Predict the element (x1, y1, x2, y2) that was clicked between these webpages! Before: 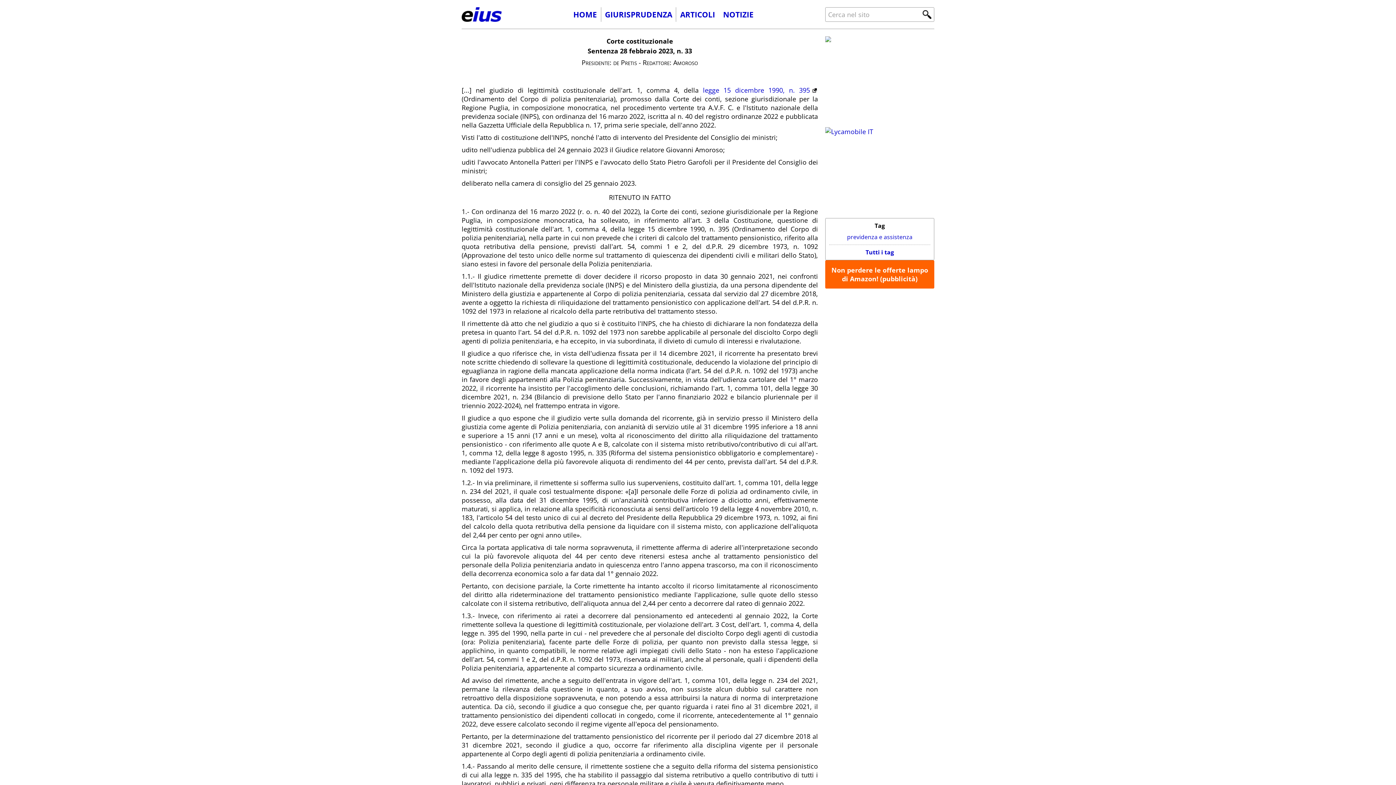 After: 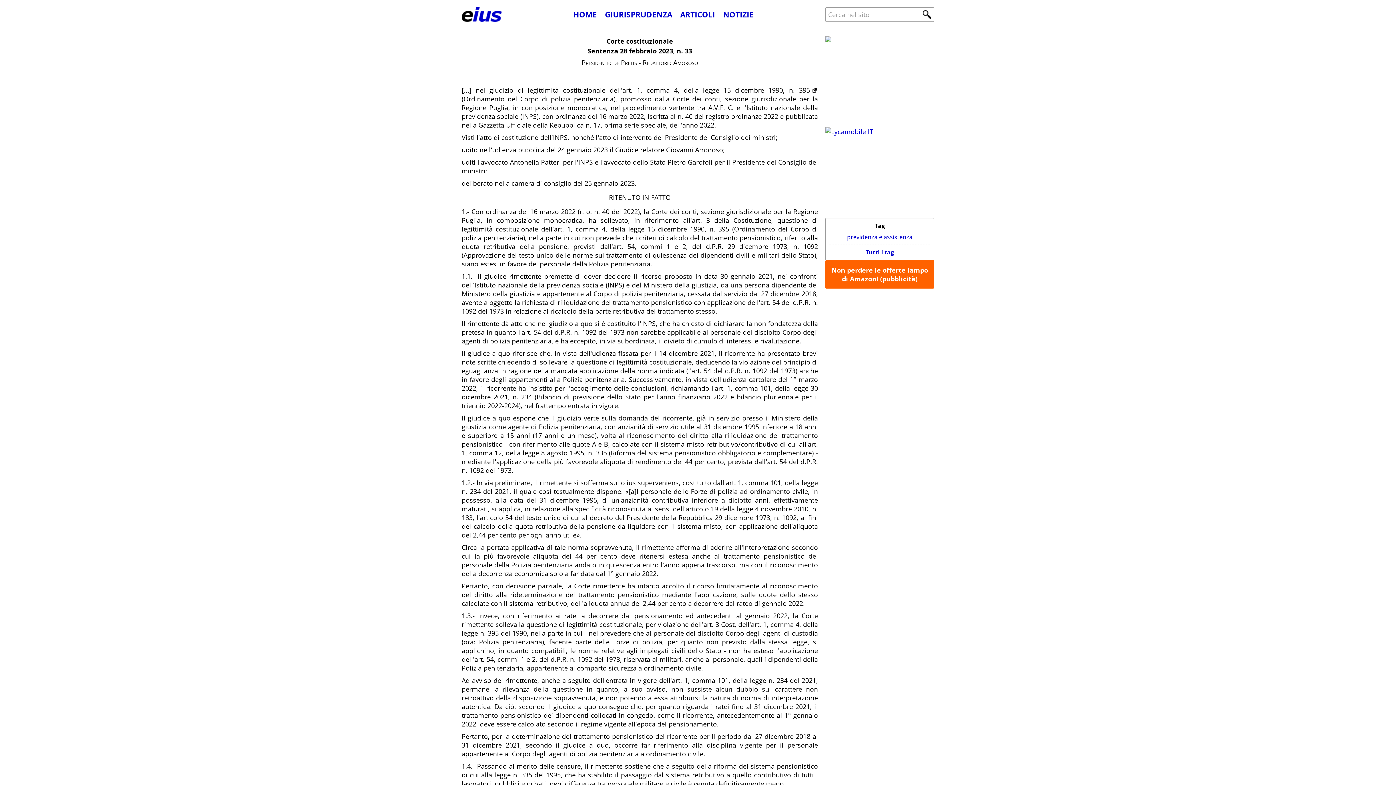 Action: bbox: (703, 85, 818, 94) label: legge 15 dicembre 1990, n. 395